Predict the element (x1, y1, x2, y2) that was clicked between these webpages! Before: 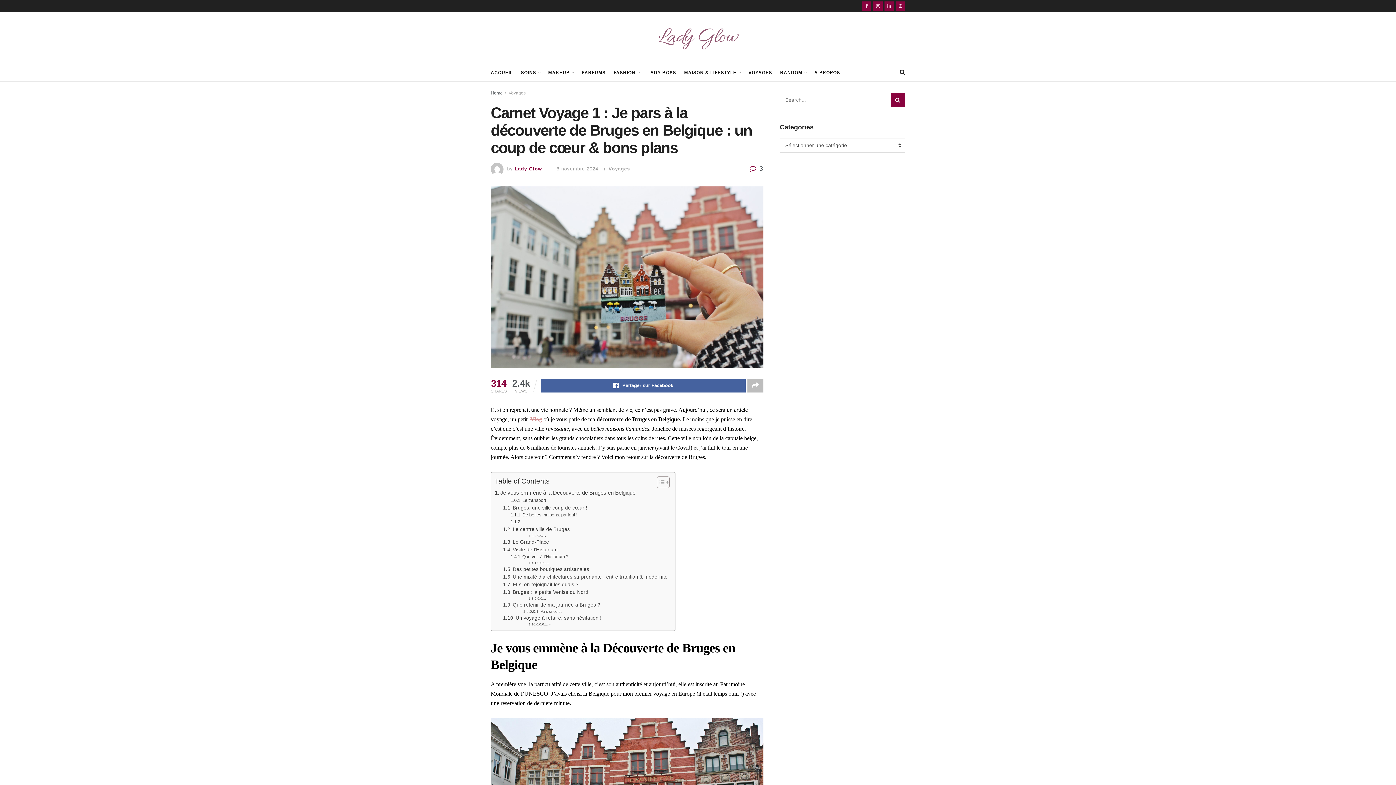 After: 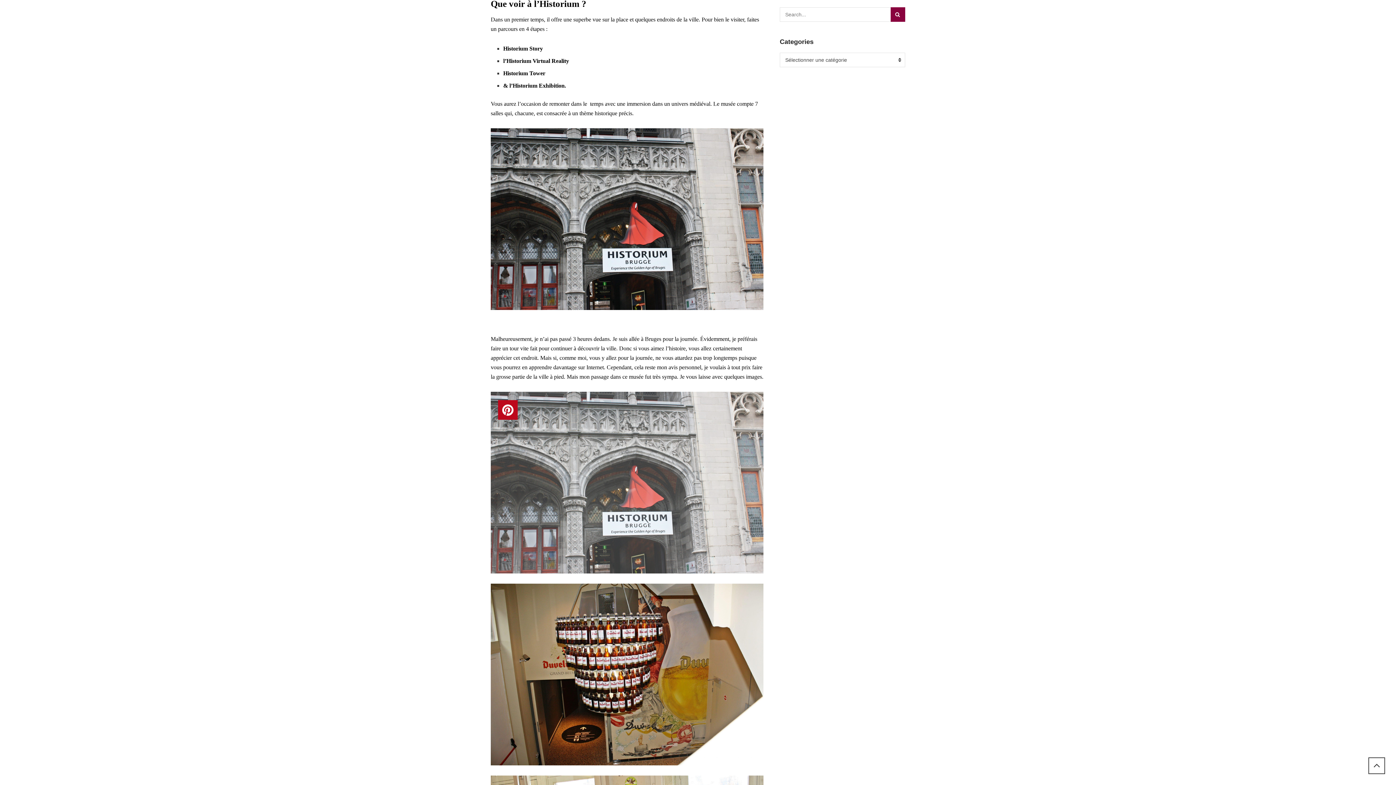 Action: label: Que voir à l’Historium ? bbox: (510, 553, 568, 560)